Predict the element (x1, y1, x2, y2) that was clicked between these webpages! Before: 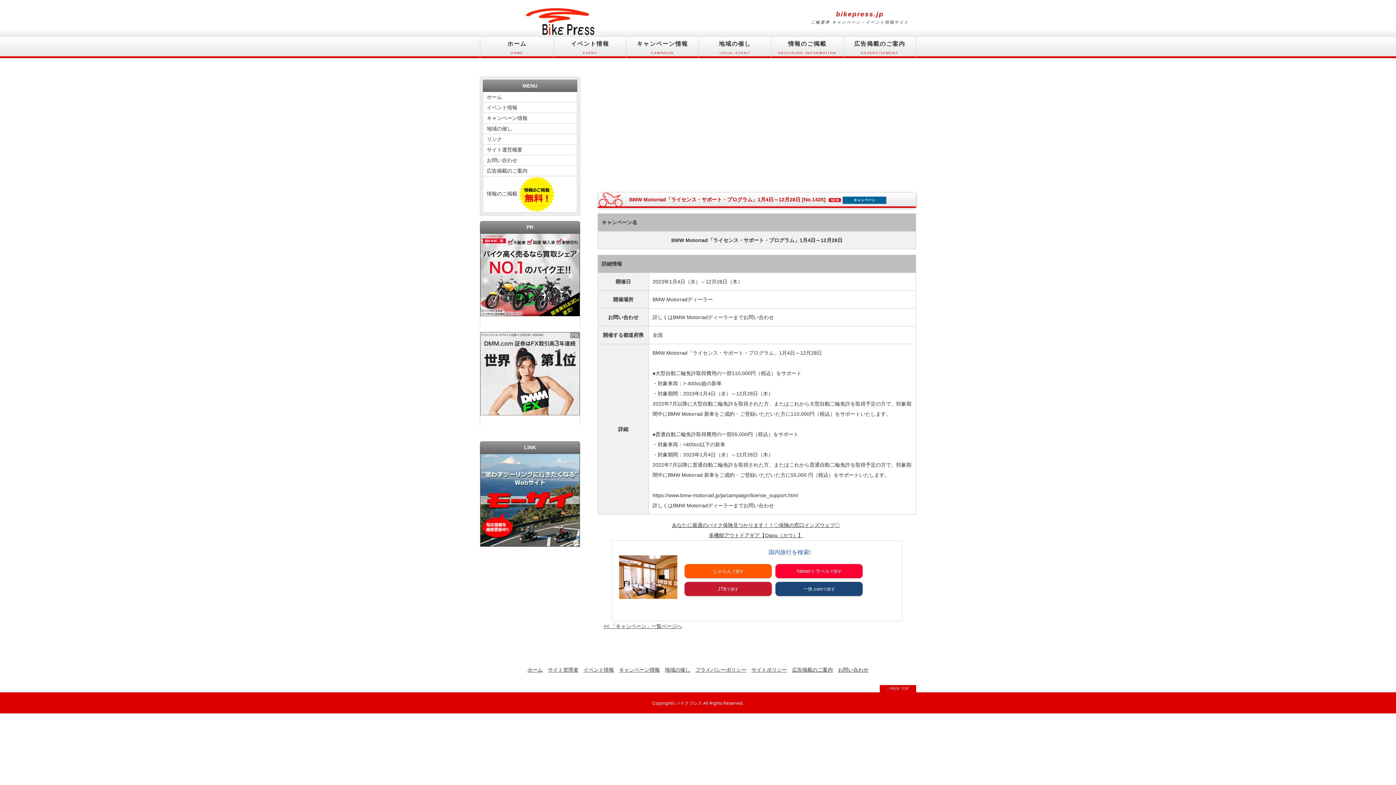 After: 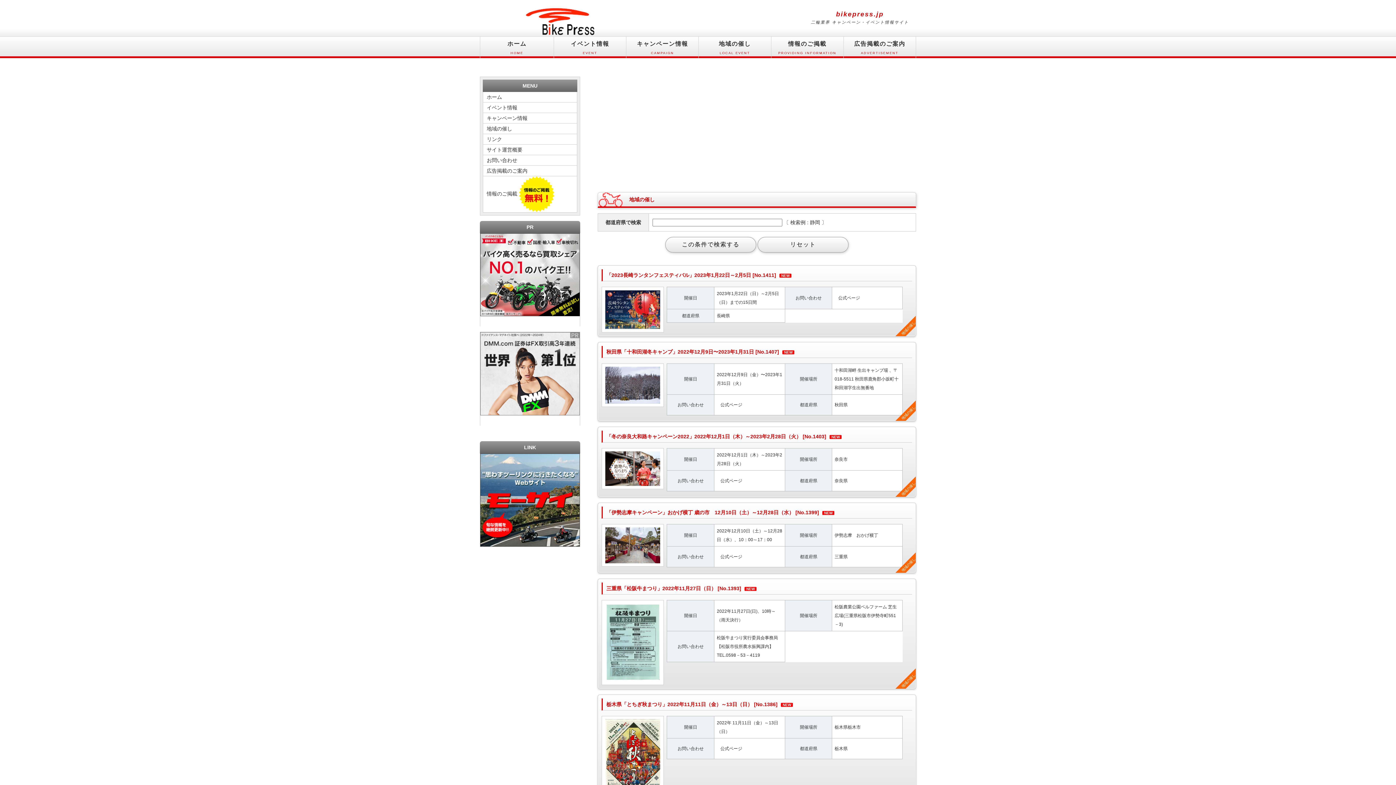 Action: bbox: (699, 36, 771, 58) label: 地域の催し
LOCAL EVENT